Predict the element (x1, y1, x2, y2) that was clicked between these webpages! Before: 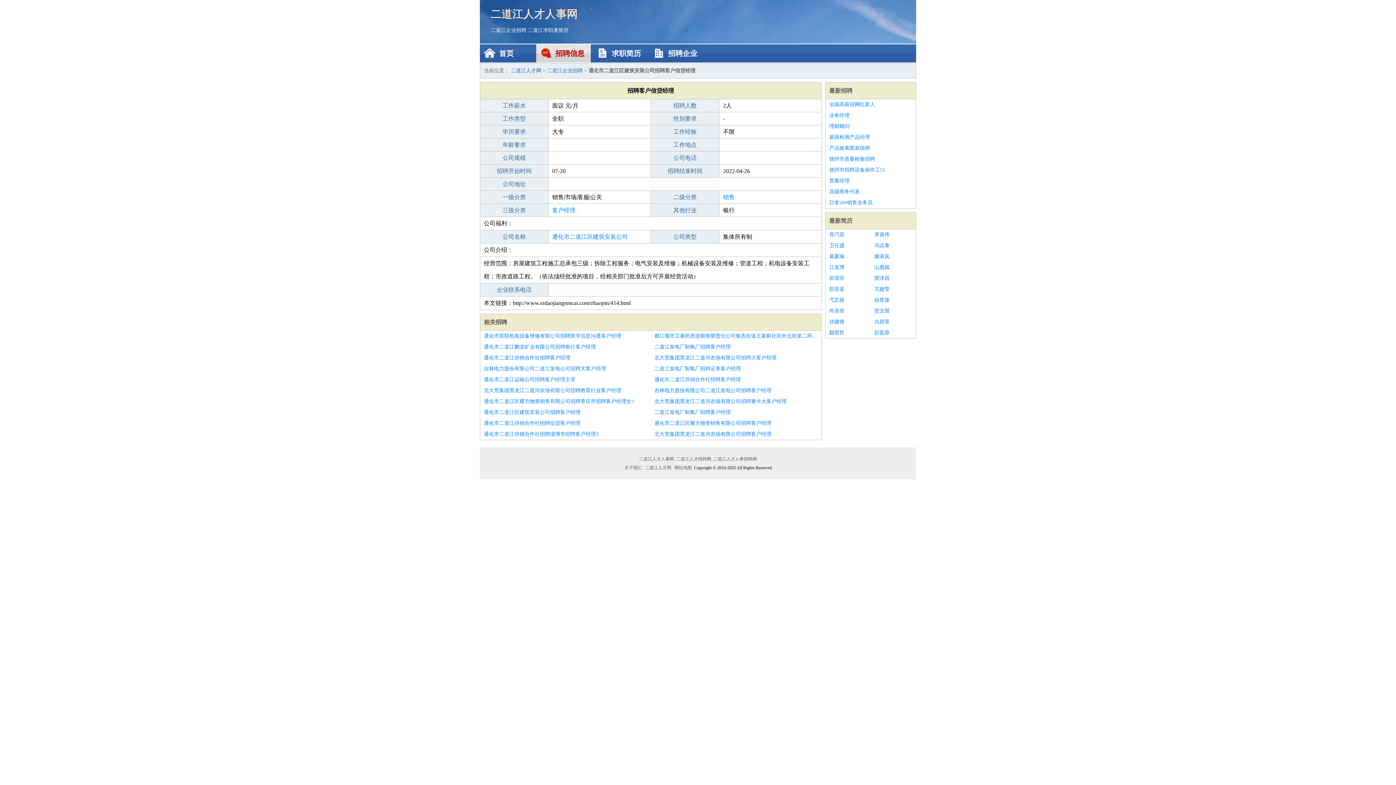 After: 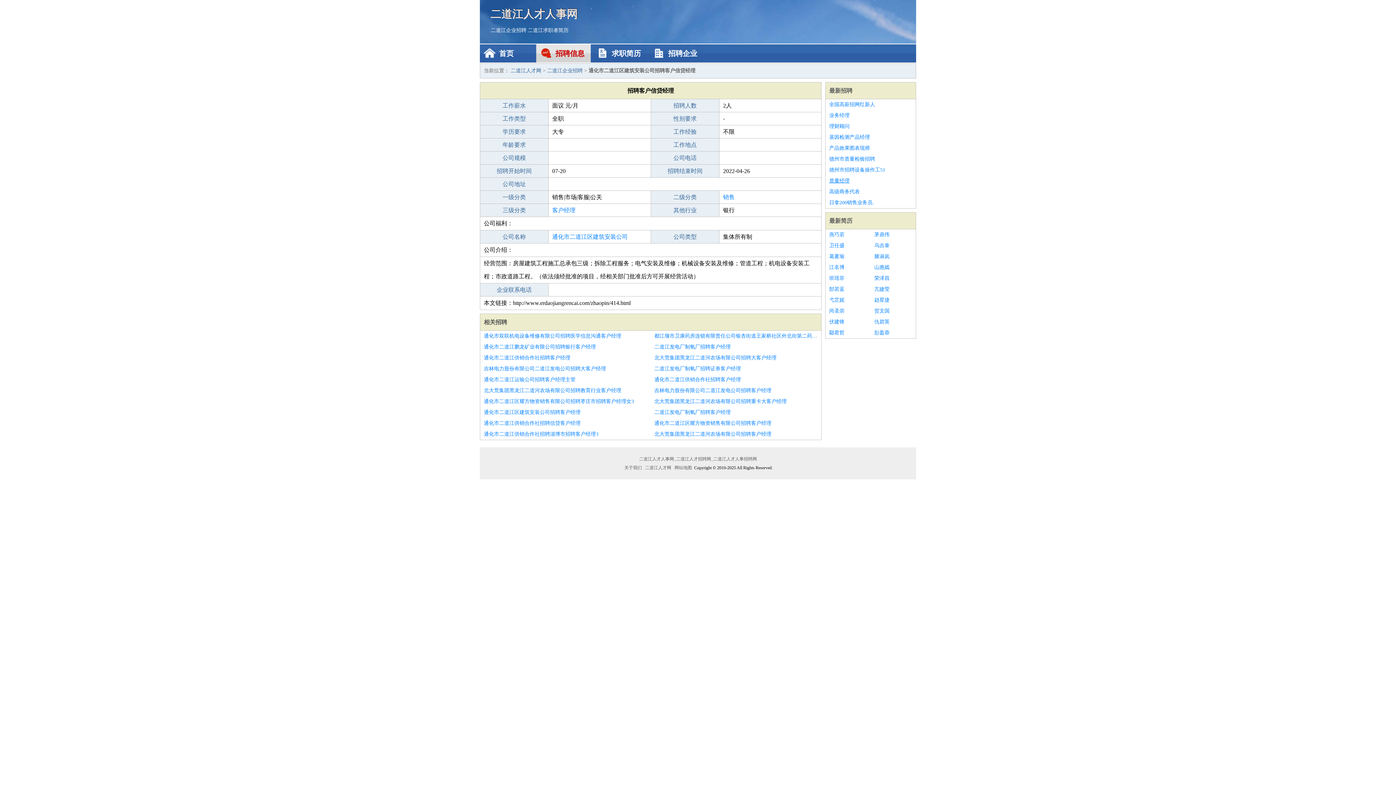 Action: bbox: (829, 175, 912, 186) label: 质量经理